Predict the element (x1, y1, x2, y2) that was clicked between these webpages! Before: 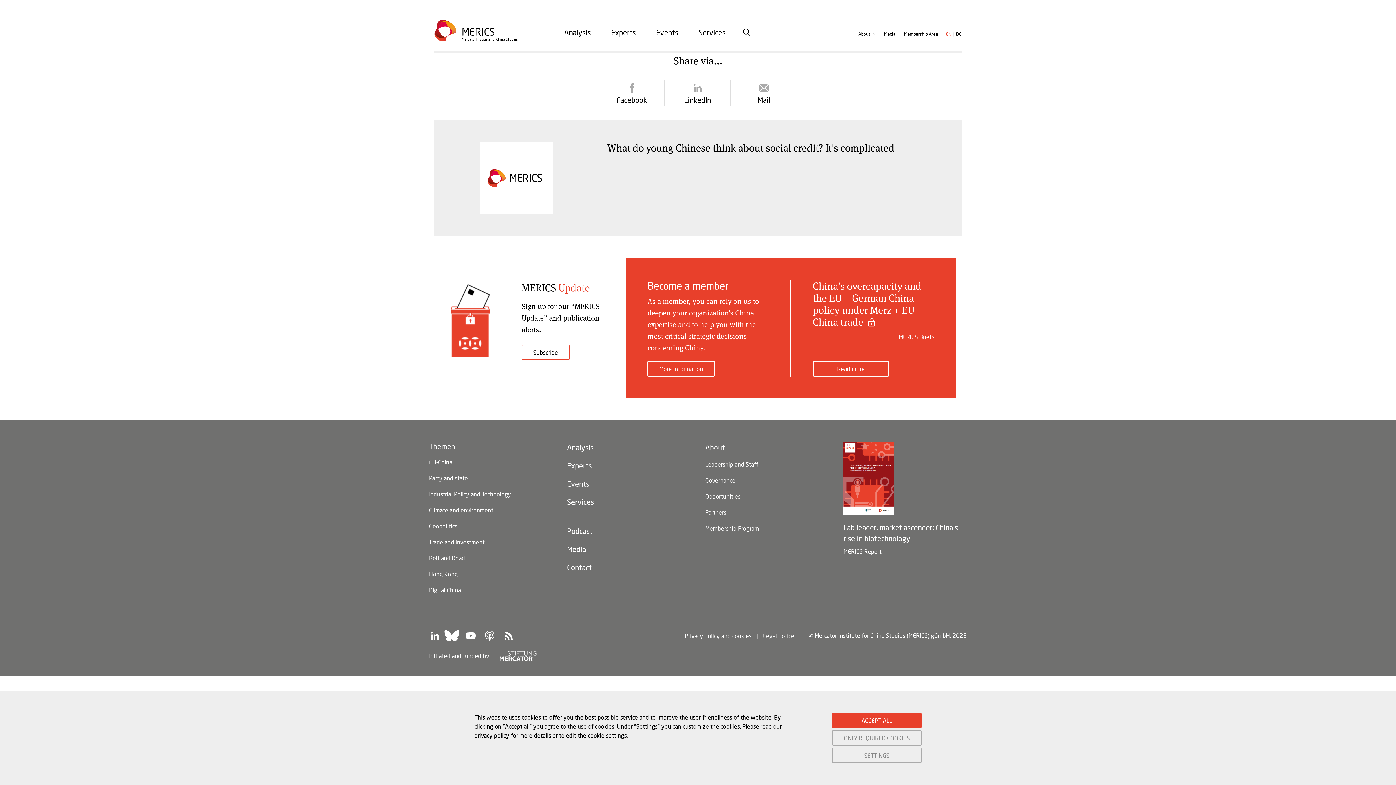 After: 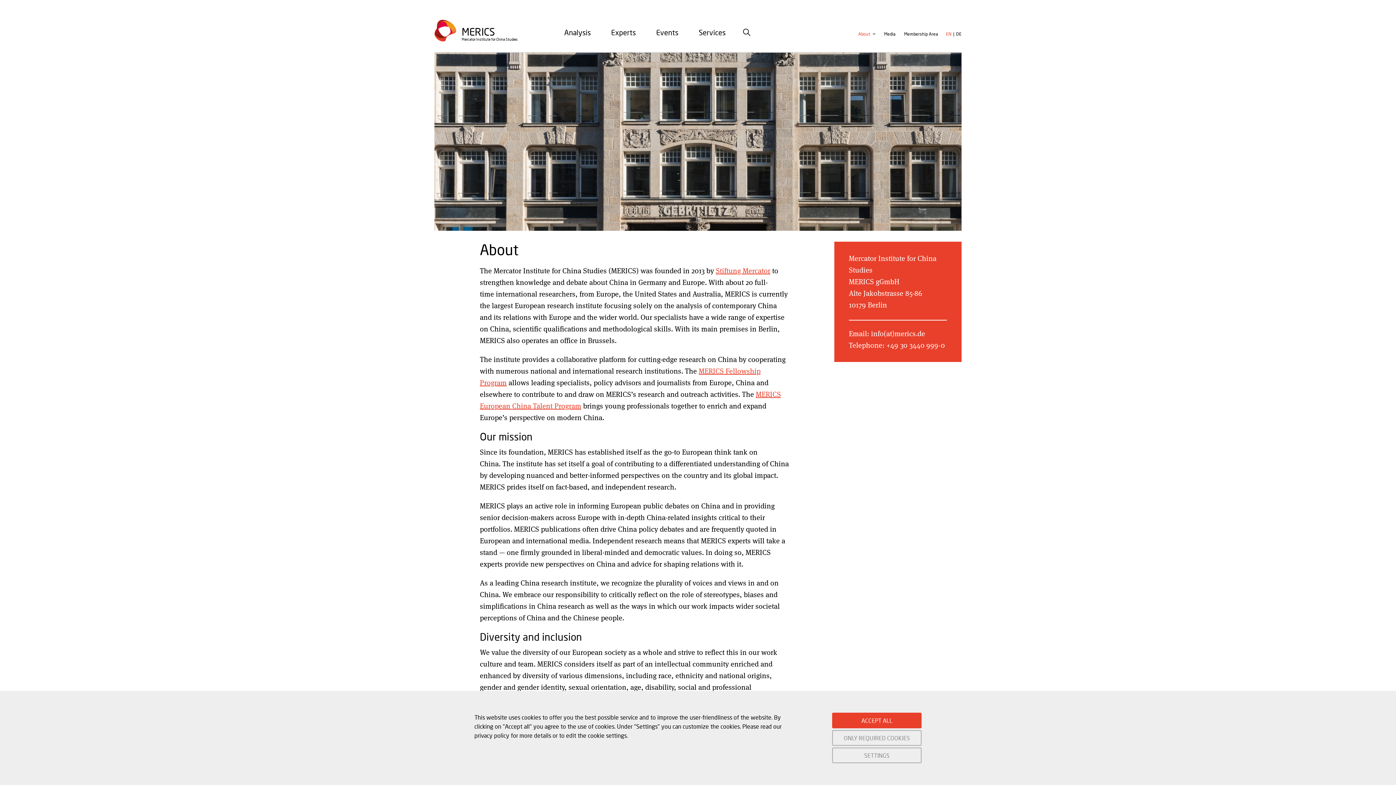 Action: label: About bbox: (705, 443, 725, 452)